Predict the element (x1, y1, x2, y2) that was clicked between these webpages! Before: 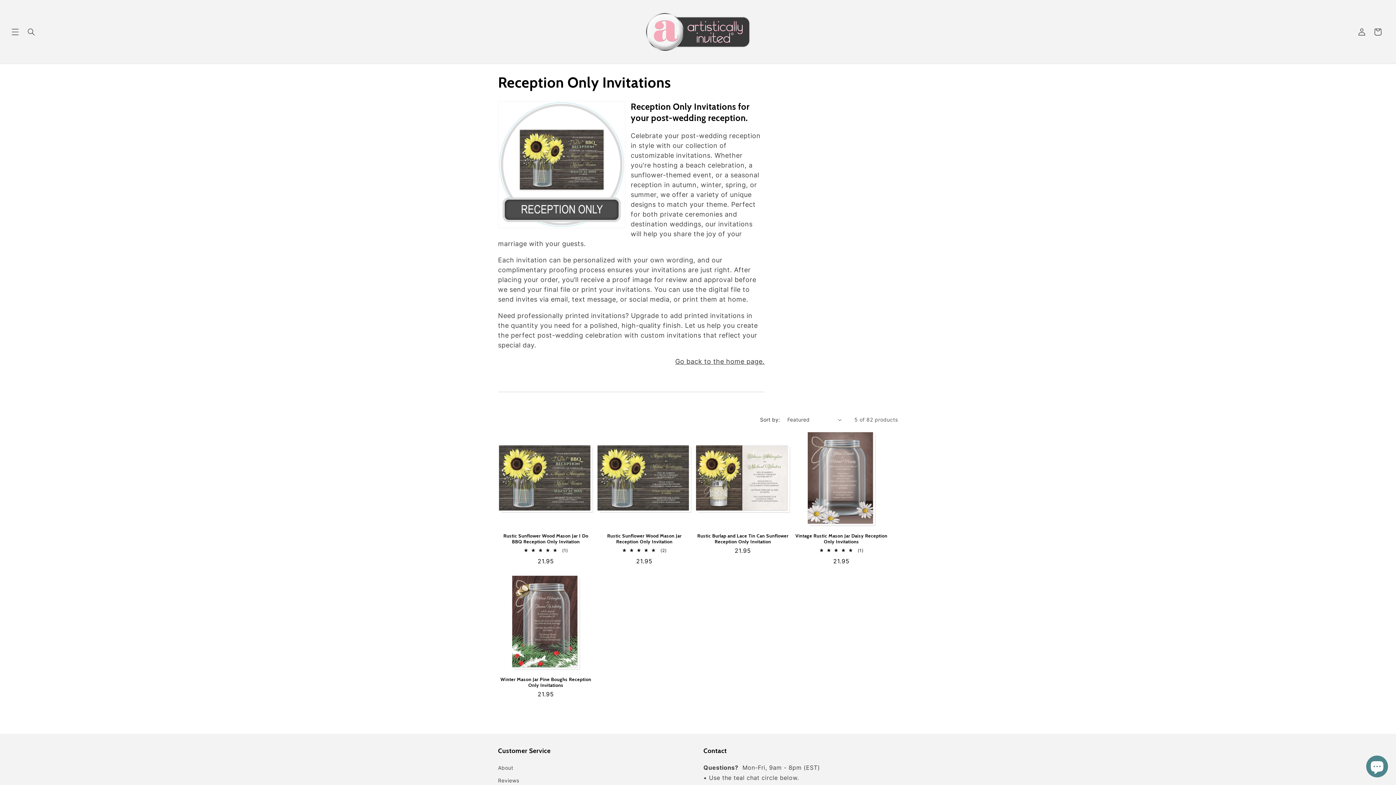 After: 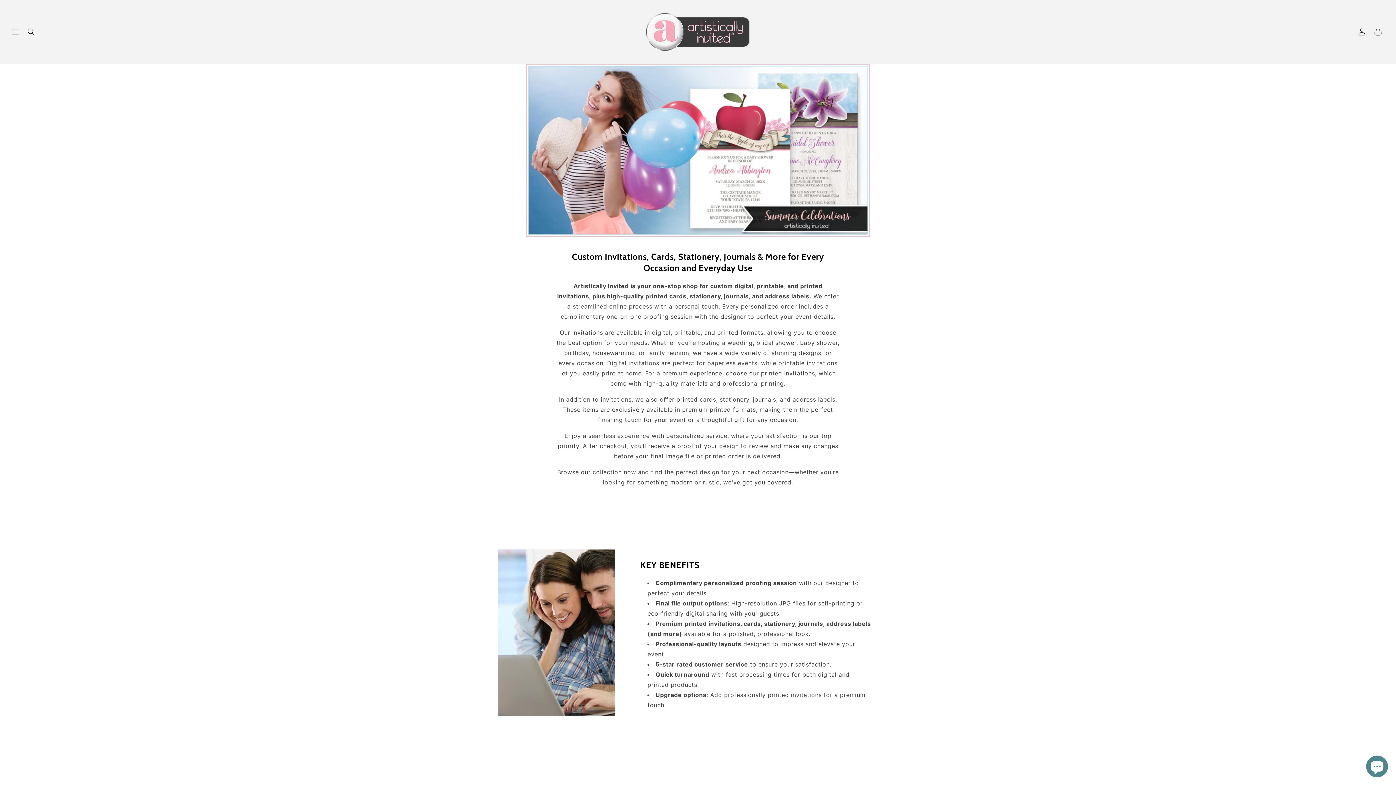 Action: label: Go back to the home page. bbox: (675, 357, 764, 365)